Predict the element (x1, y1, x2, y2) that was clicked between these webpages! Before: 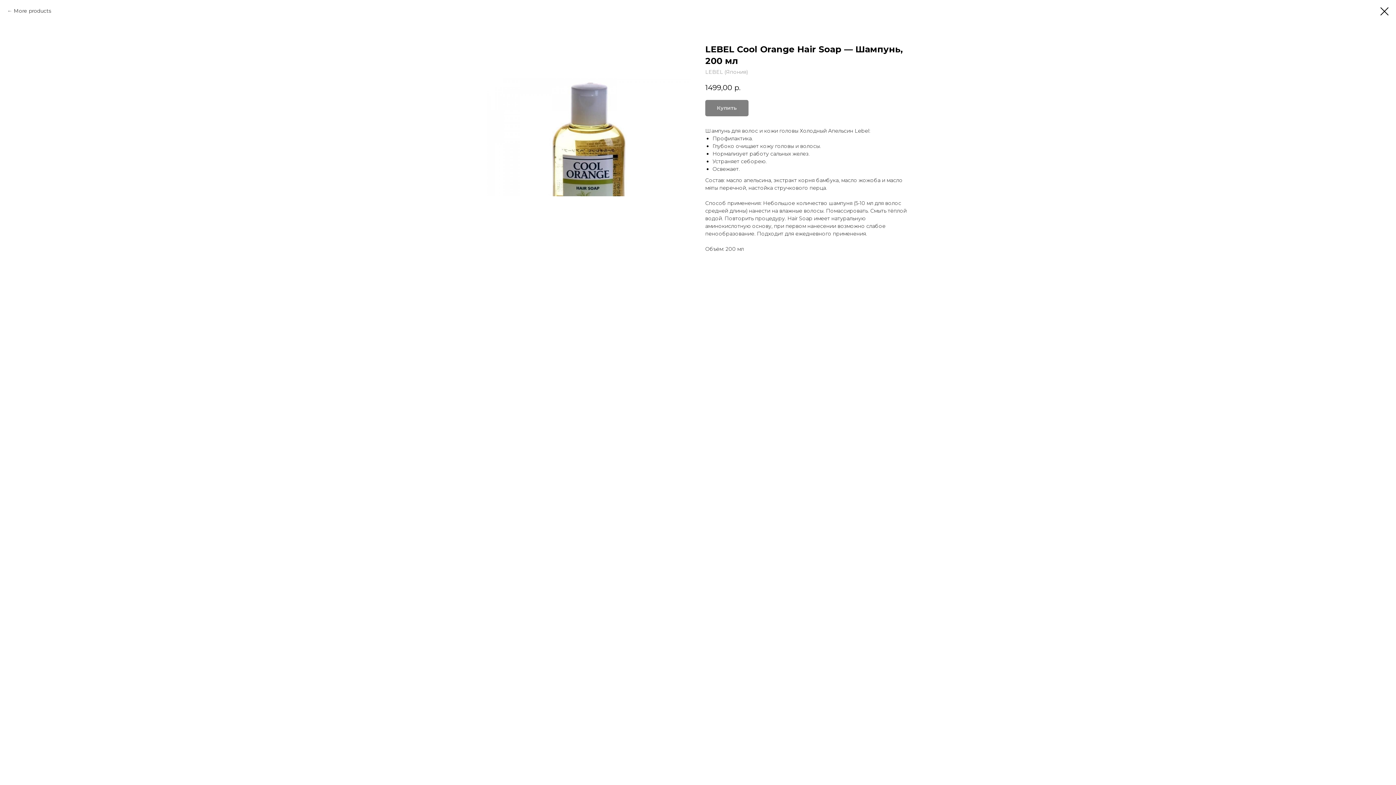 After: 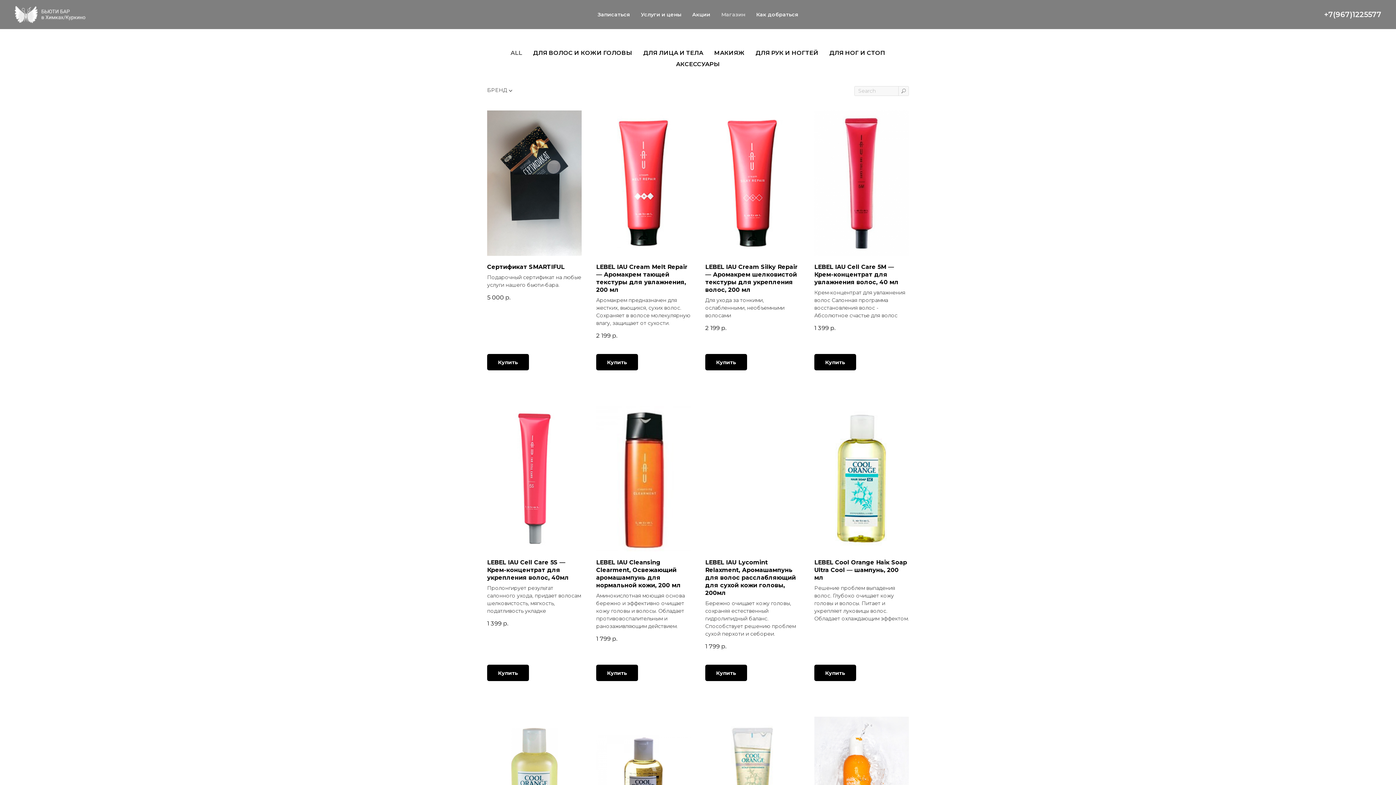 Action: bbox: (7, 7, 51, 14) label: More products